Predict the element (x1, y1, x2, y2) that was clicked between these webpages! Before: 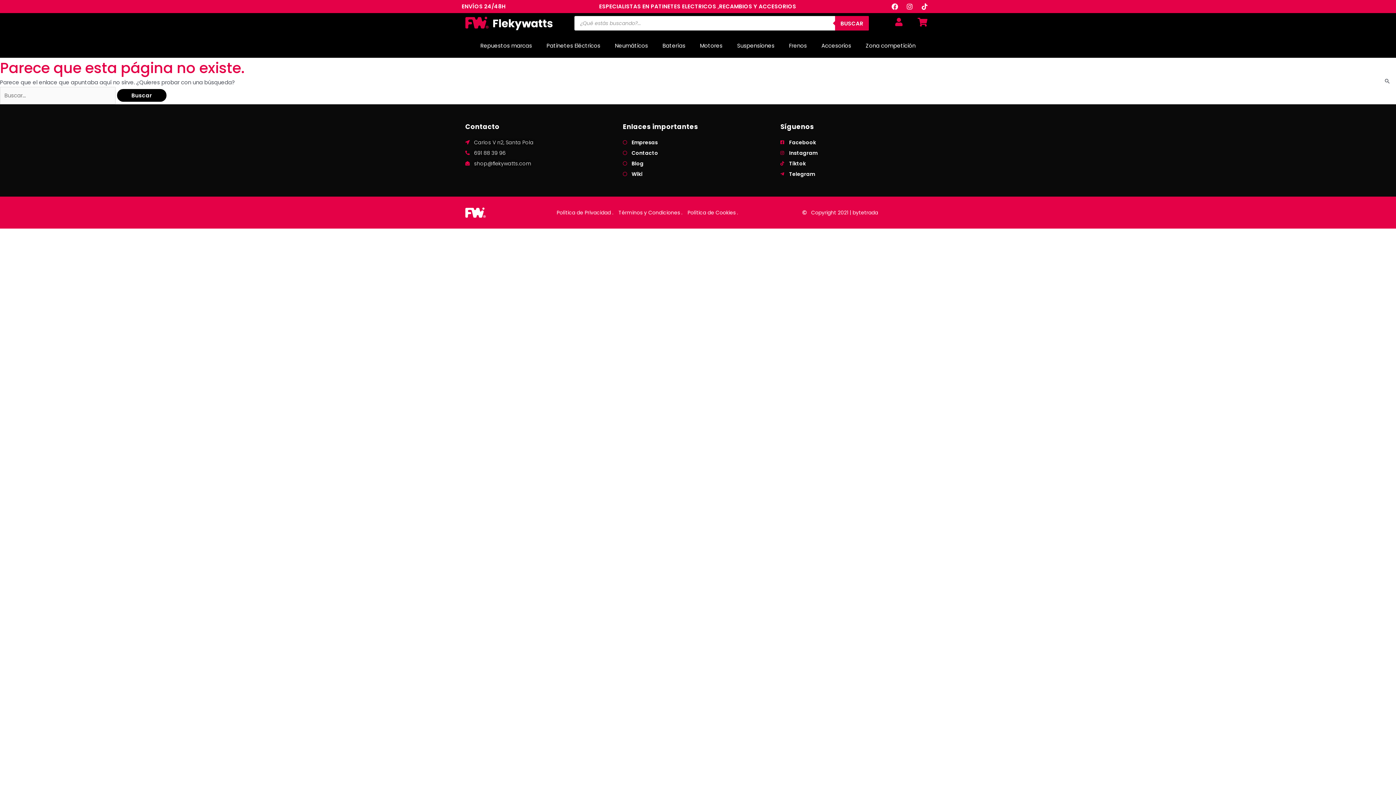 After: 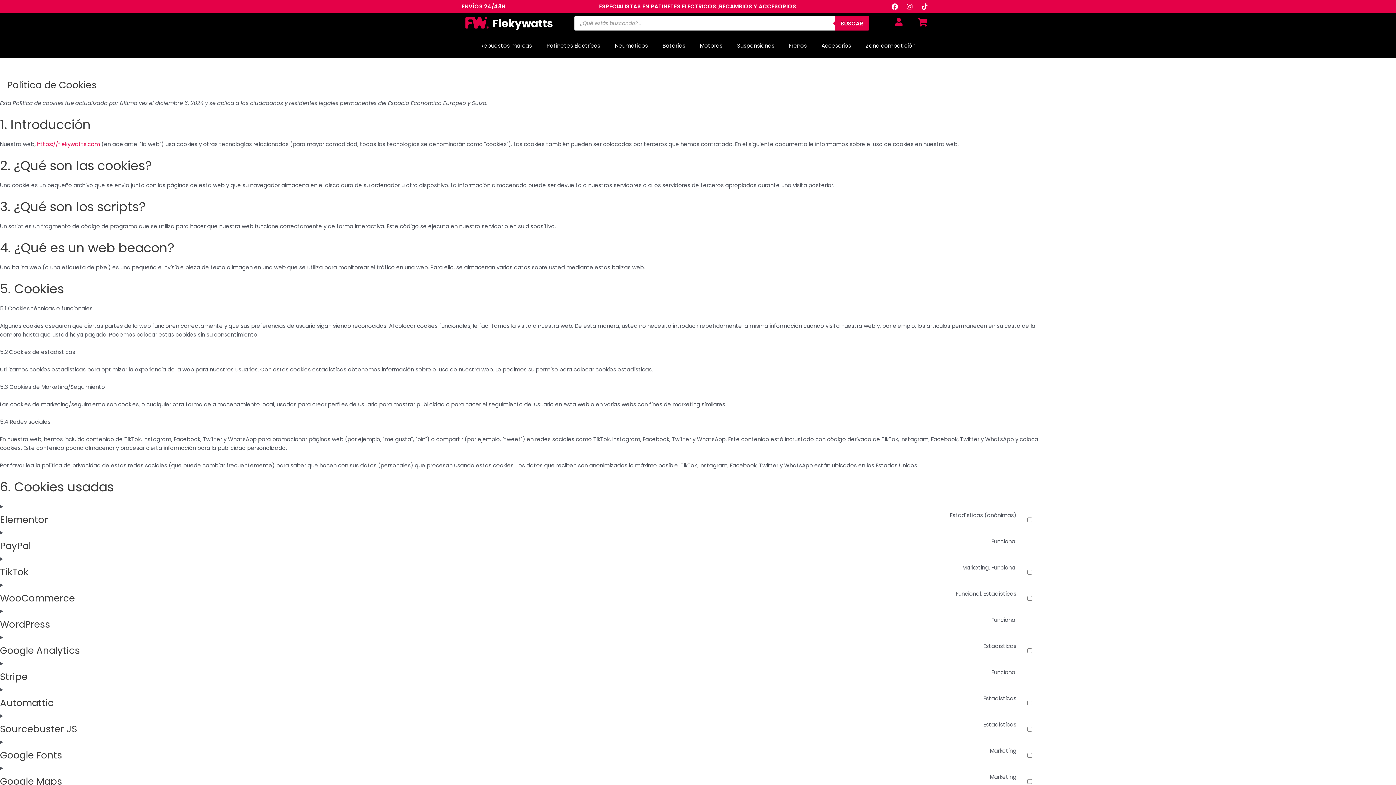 Action: label: Política de Cookies . bbox: (684, 208, 738, 217)